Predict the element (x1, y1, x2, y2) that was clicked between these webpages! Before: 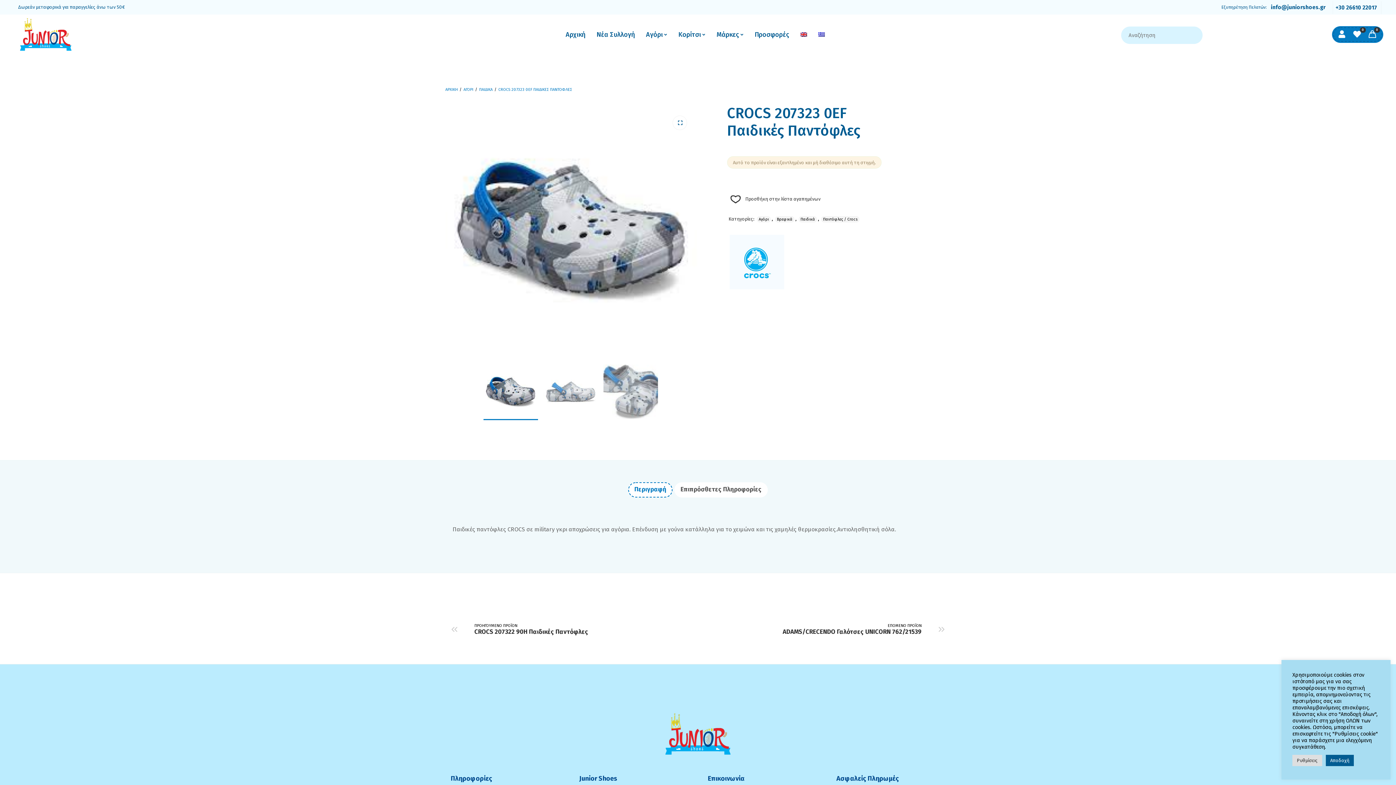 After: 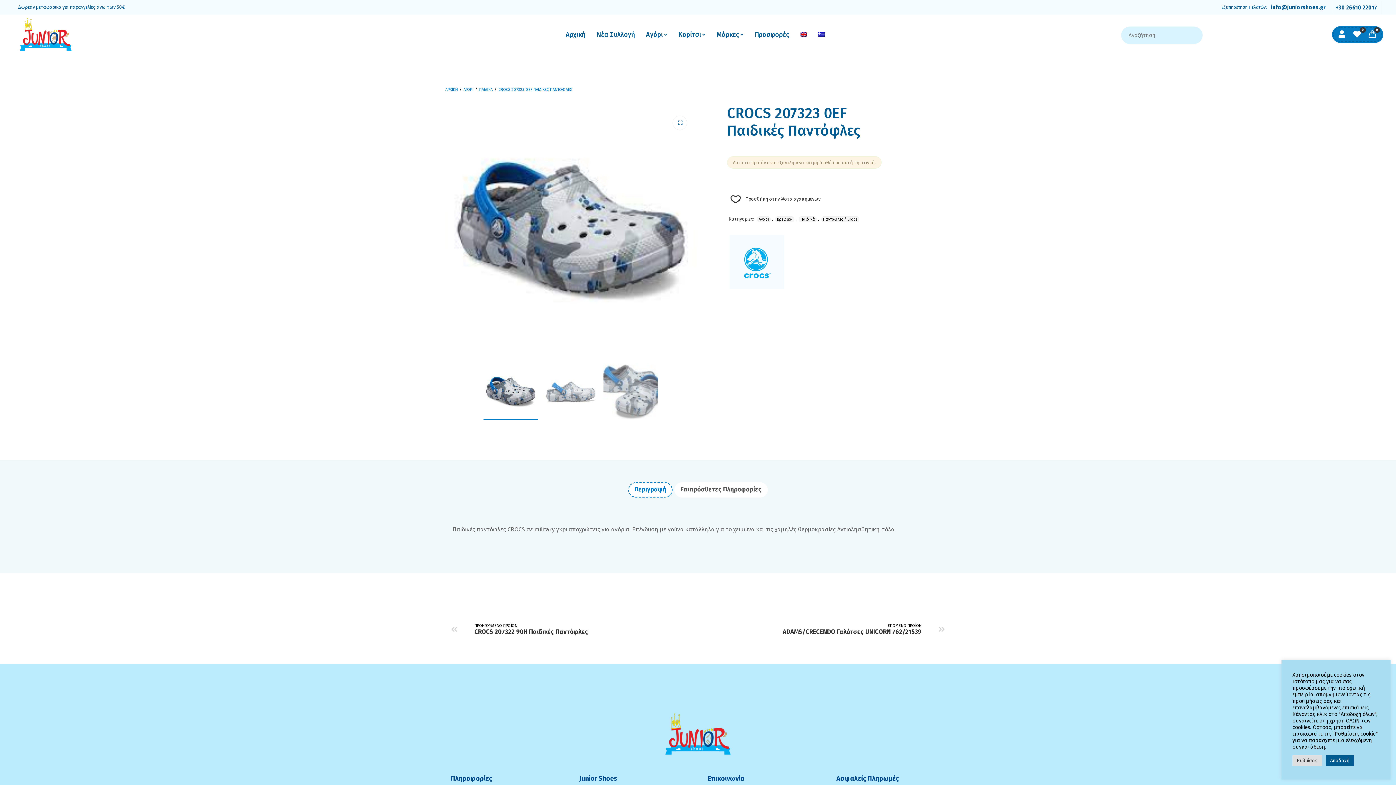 Action: bbox: (1269, 3, 1329, 10) label: info@juniorshoes.gr